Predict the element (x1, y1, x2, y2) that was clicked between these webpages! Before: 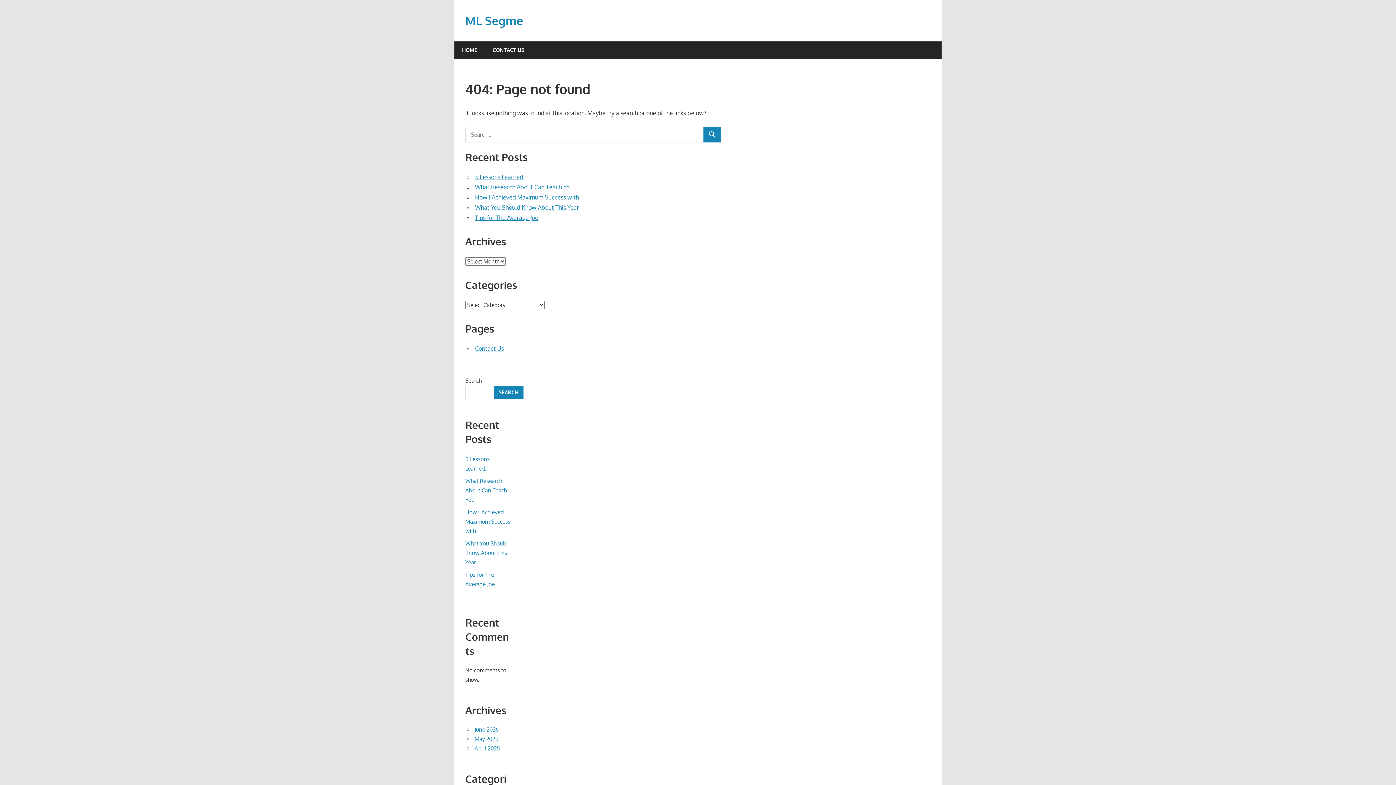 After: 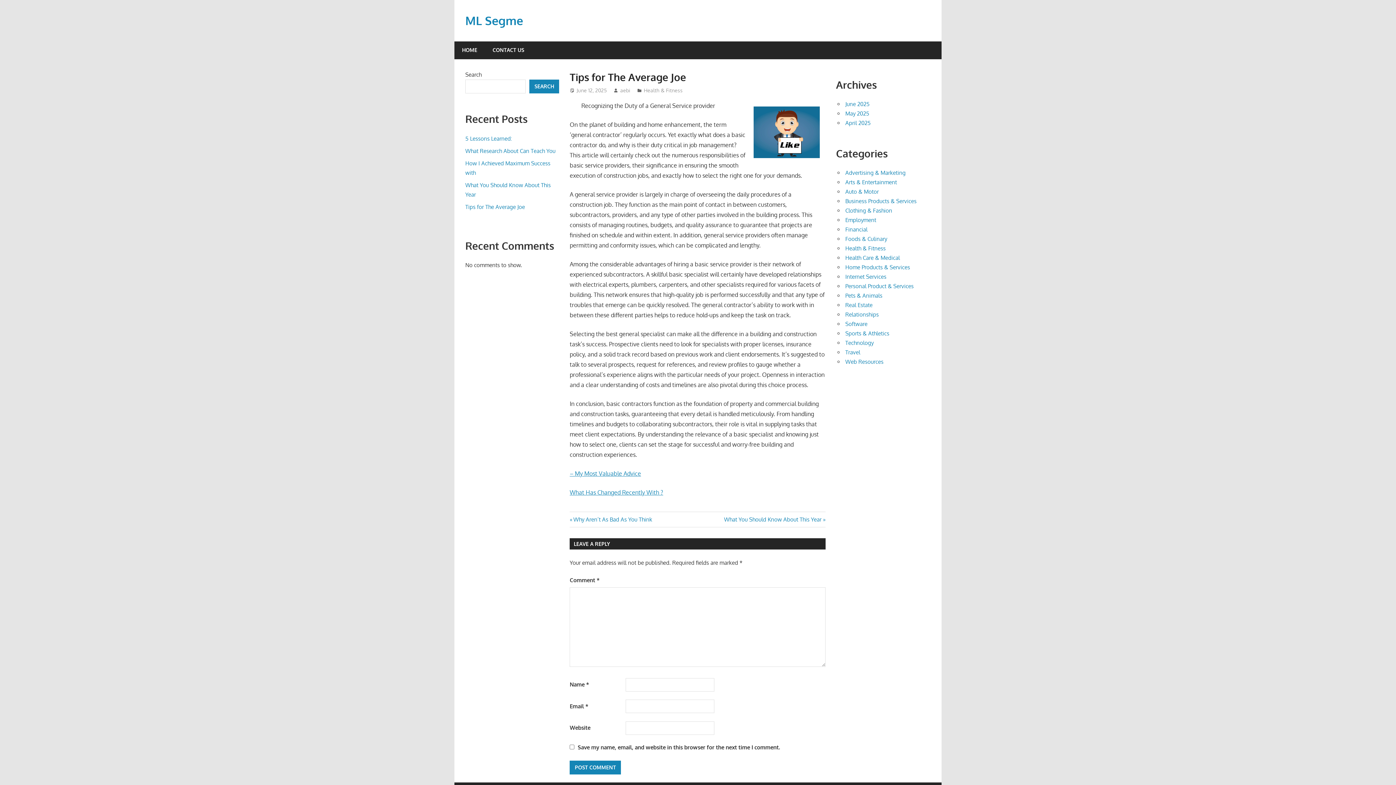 Action: label: Tips for The Average Joe bbox: (475, 214, 538, 221)